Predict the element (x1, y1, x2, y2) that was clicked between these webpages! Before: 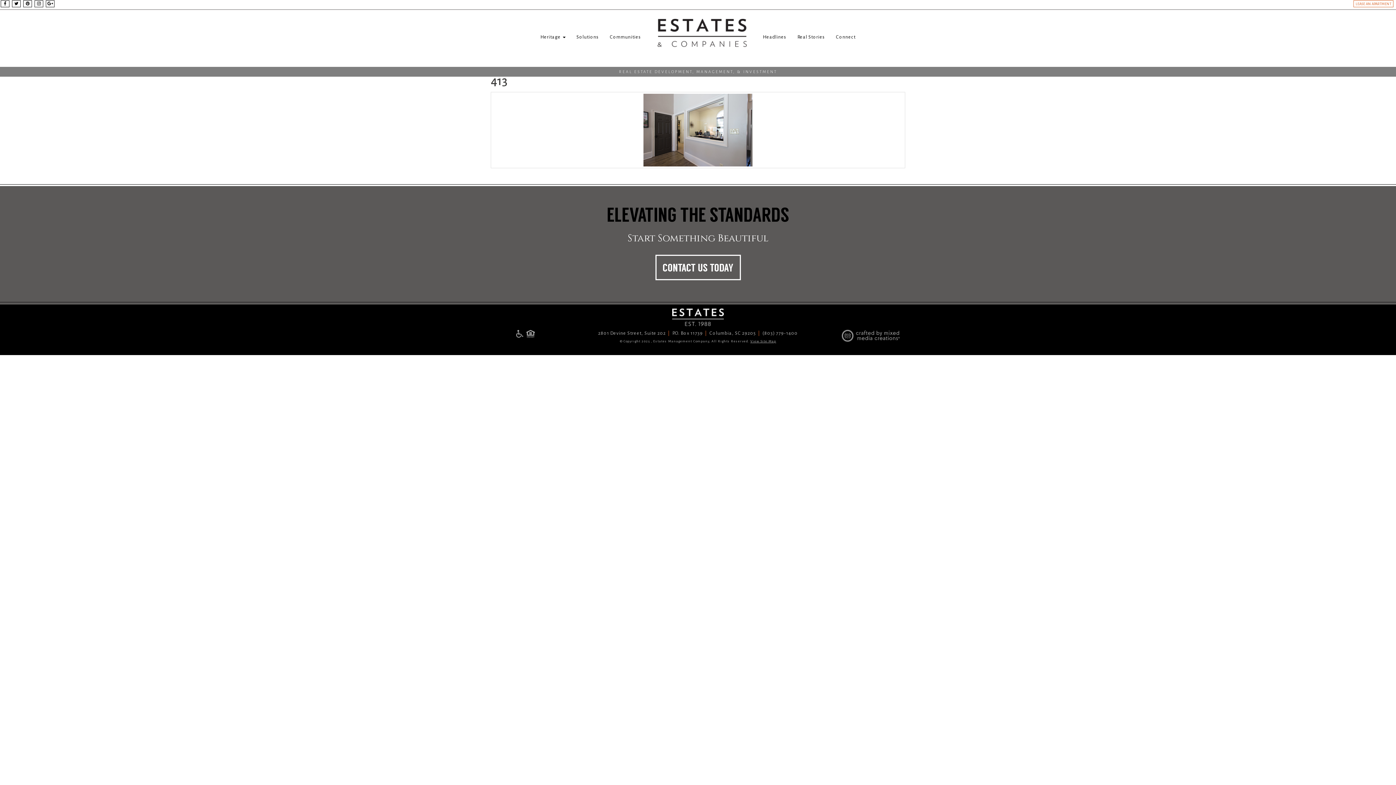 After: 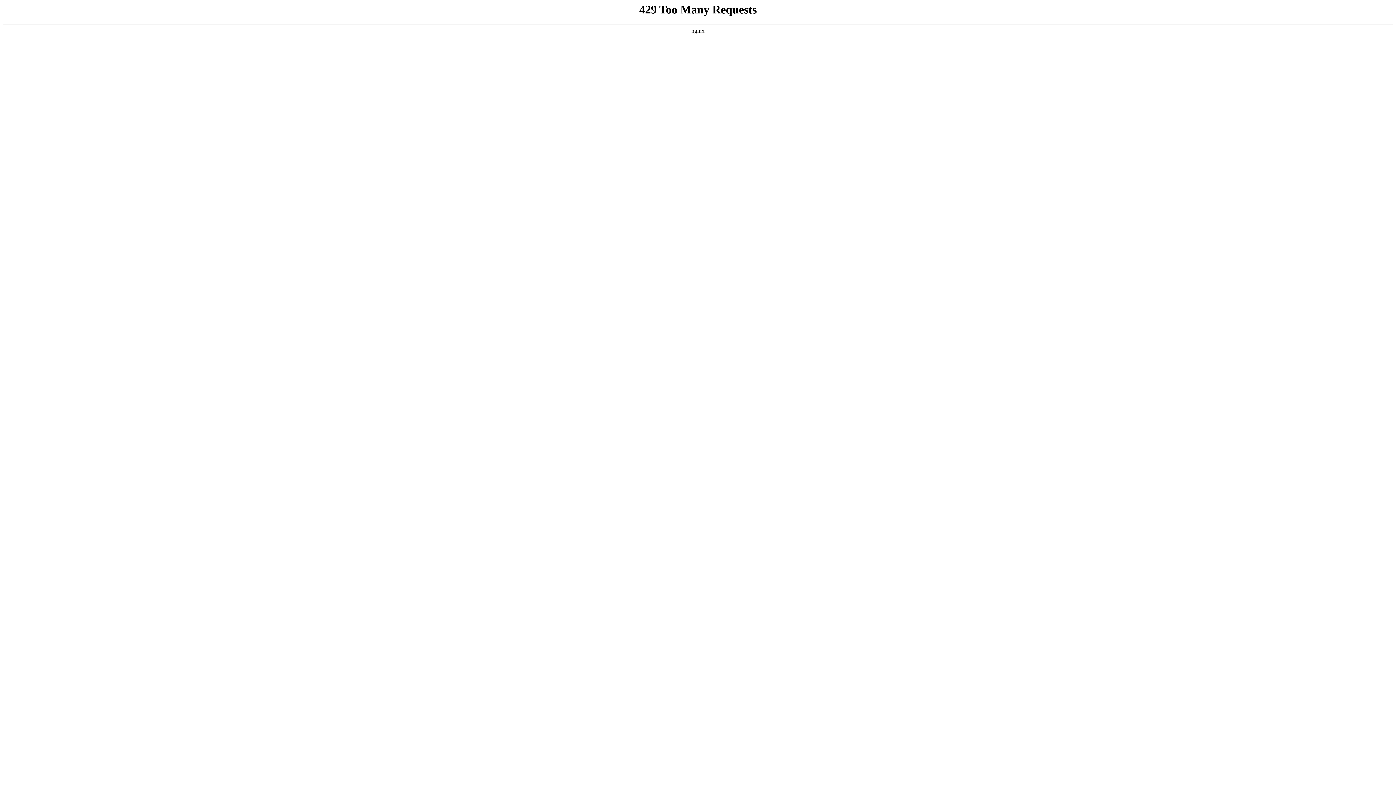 Action: bbox: (604, 9, 646, 64) label: Communities